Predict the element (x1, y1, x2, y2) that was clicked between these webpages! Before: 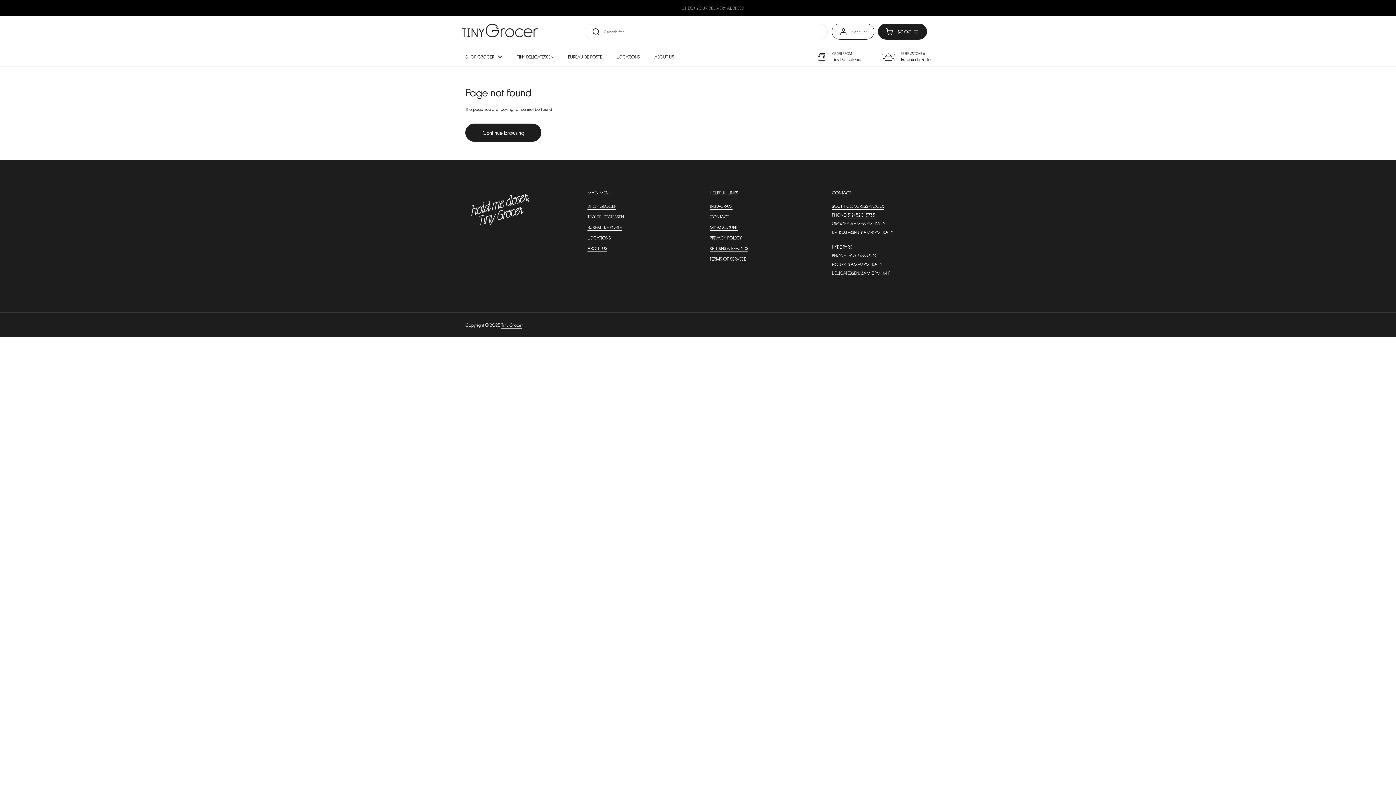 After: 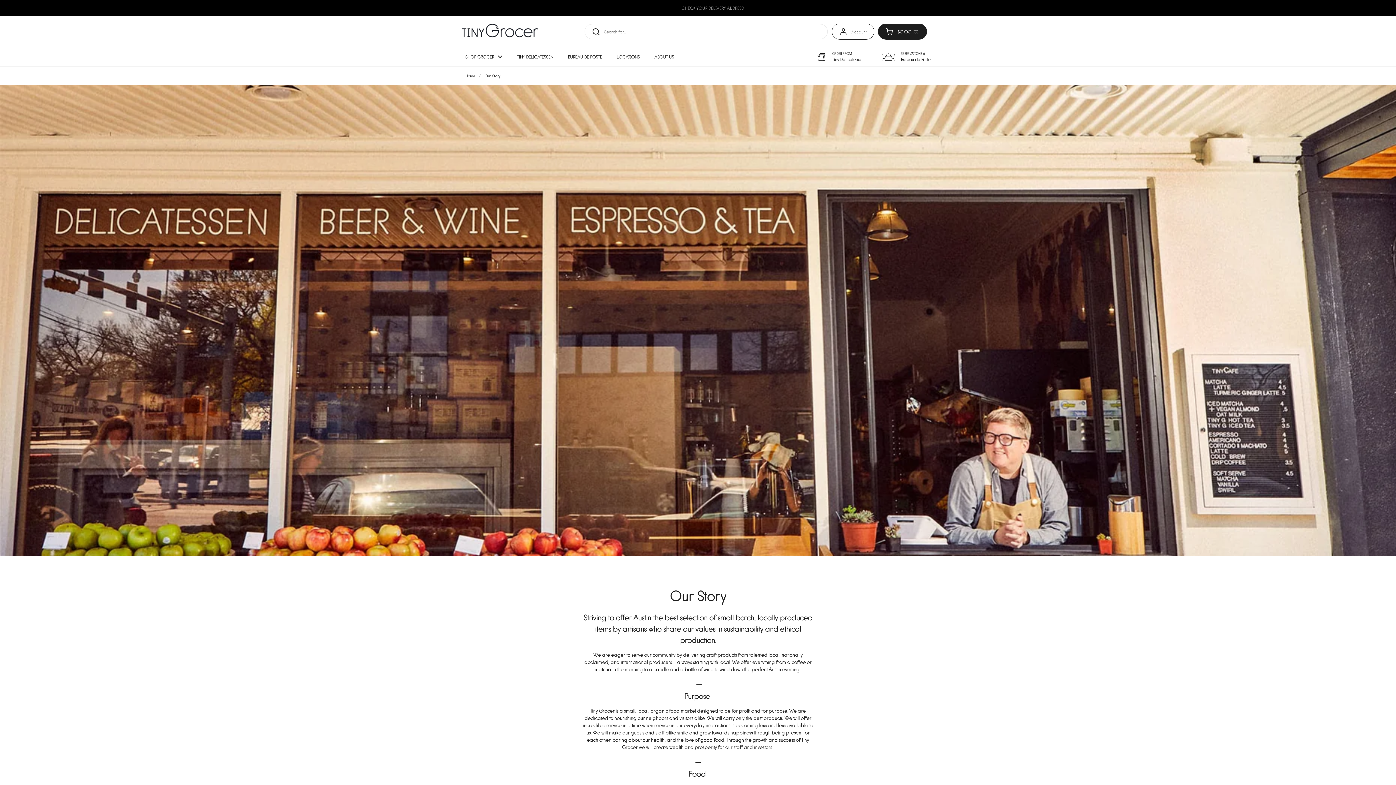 Action: bbox: (587, 245, 607, 252) label: ABOUT US